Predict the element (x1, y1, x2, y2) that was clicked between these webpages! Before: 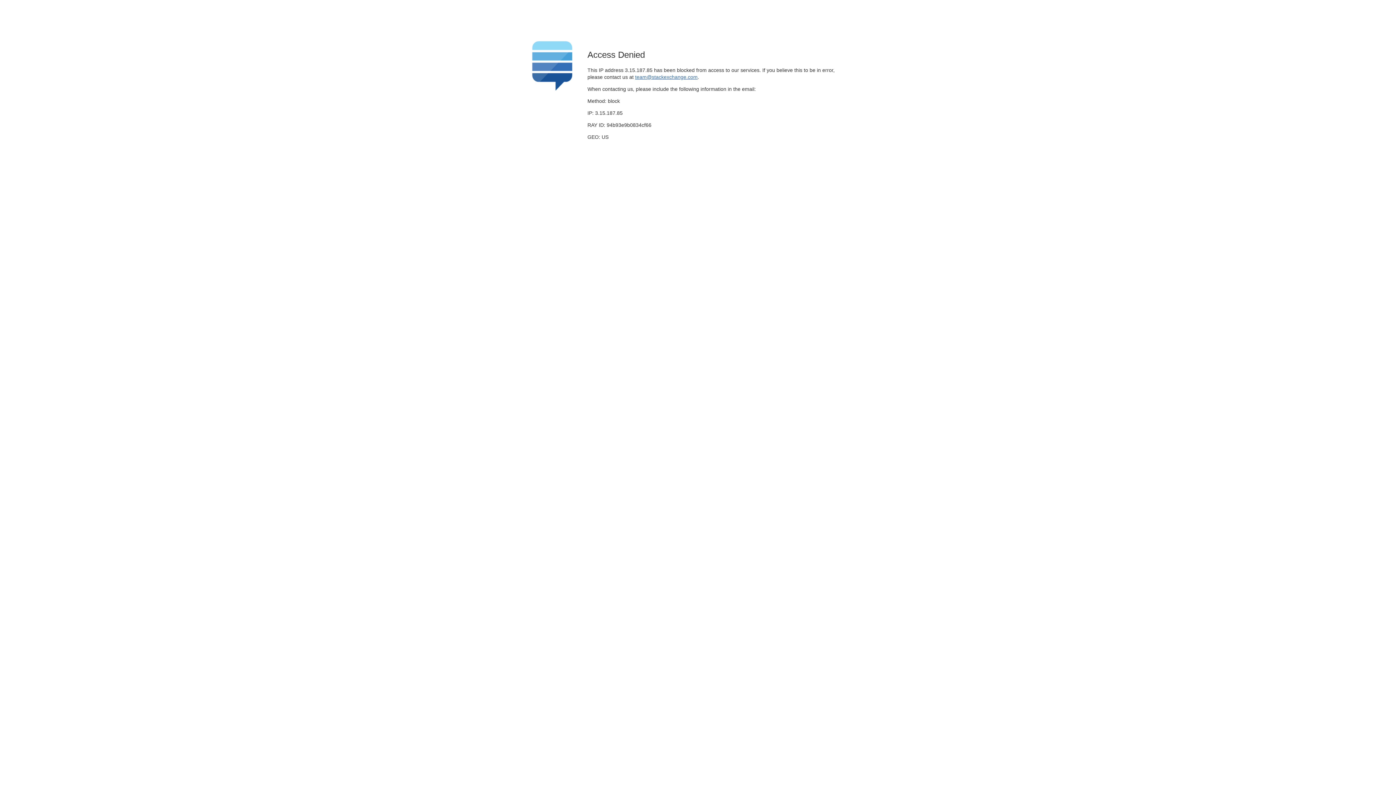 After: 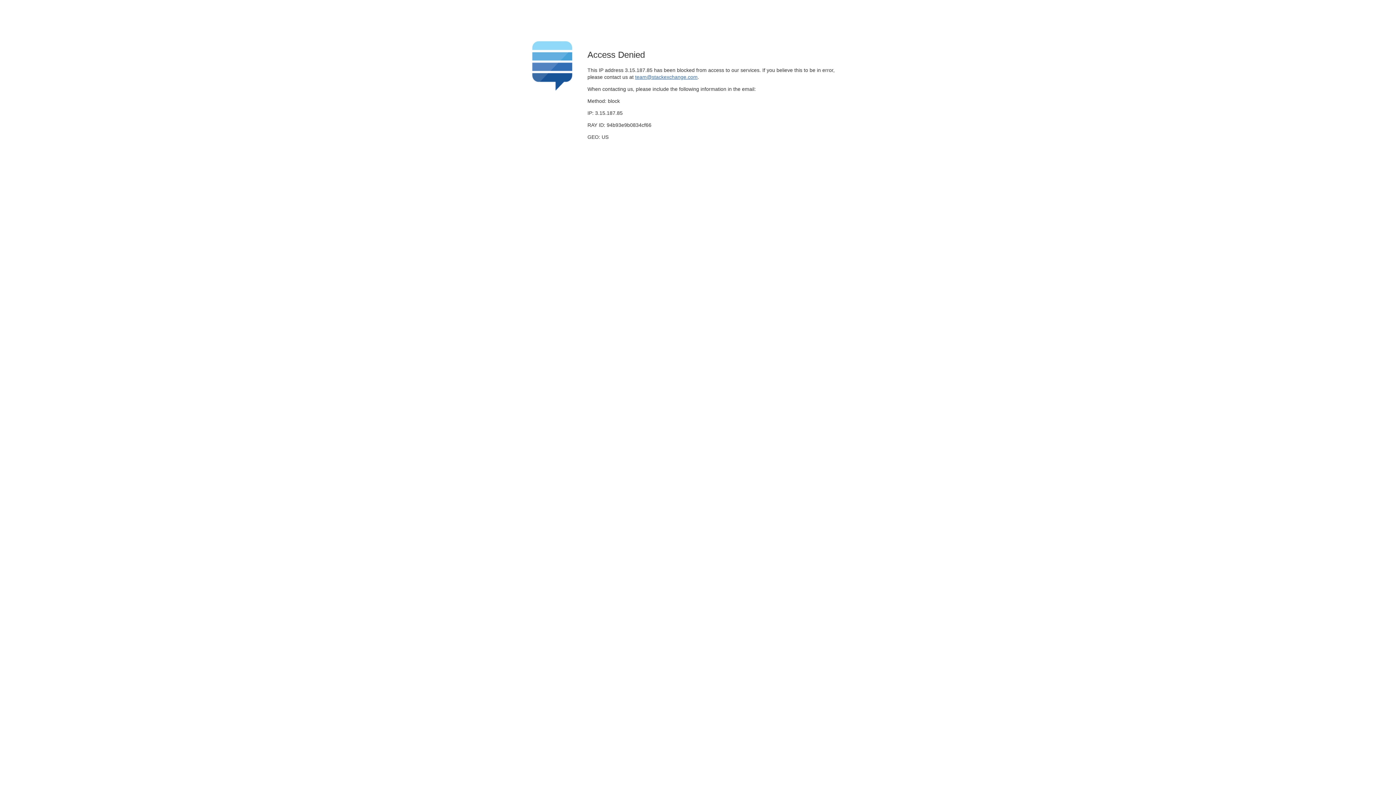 Action: bbox: (635, 74, 697, 79) label: team@stackexchange.com